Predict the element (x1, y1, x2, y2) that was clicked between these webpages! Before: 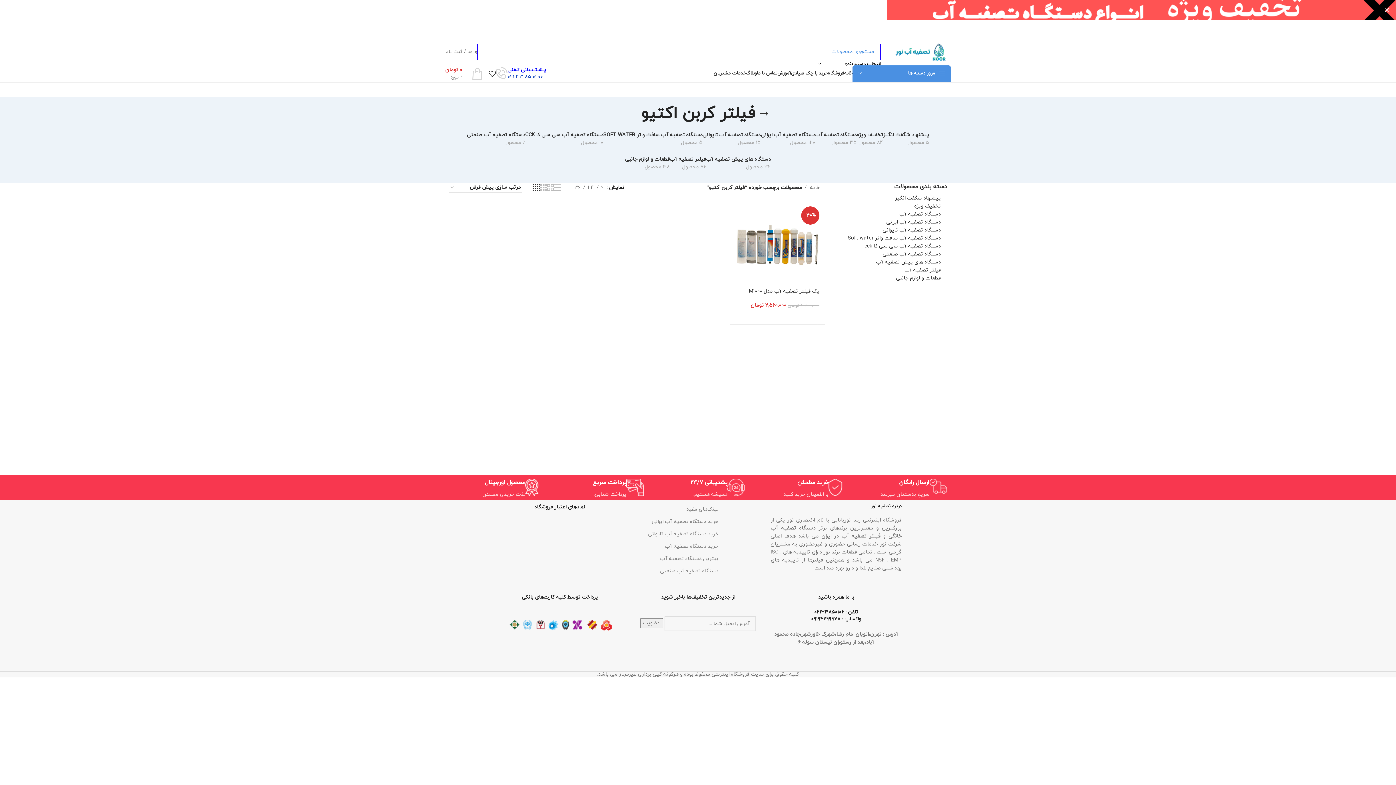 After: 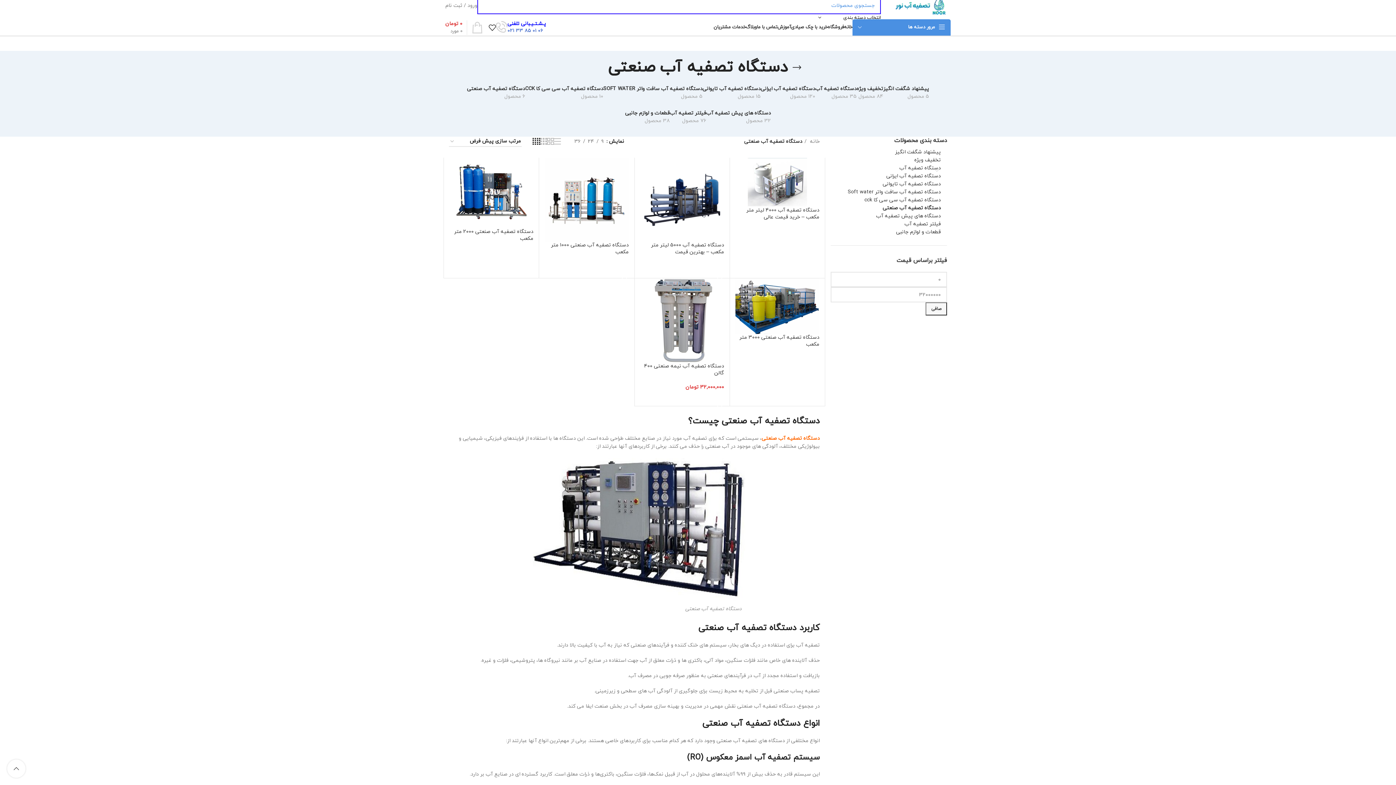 Action: bbox: (840, 250, 941, 258) label: دستگاه تصفیه آب صنعتی